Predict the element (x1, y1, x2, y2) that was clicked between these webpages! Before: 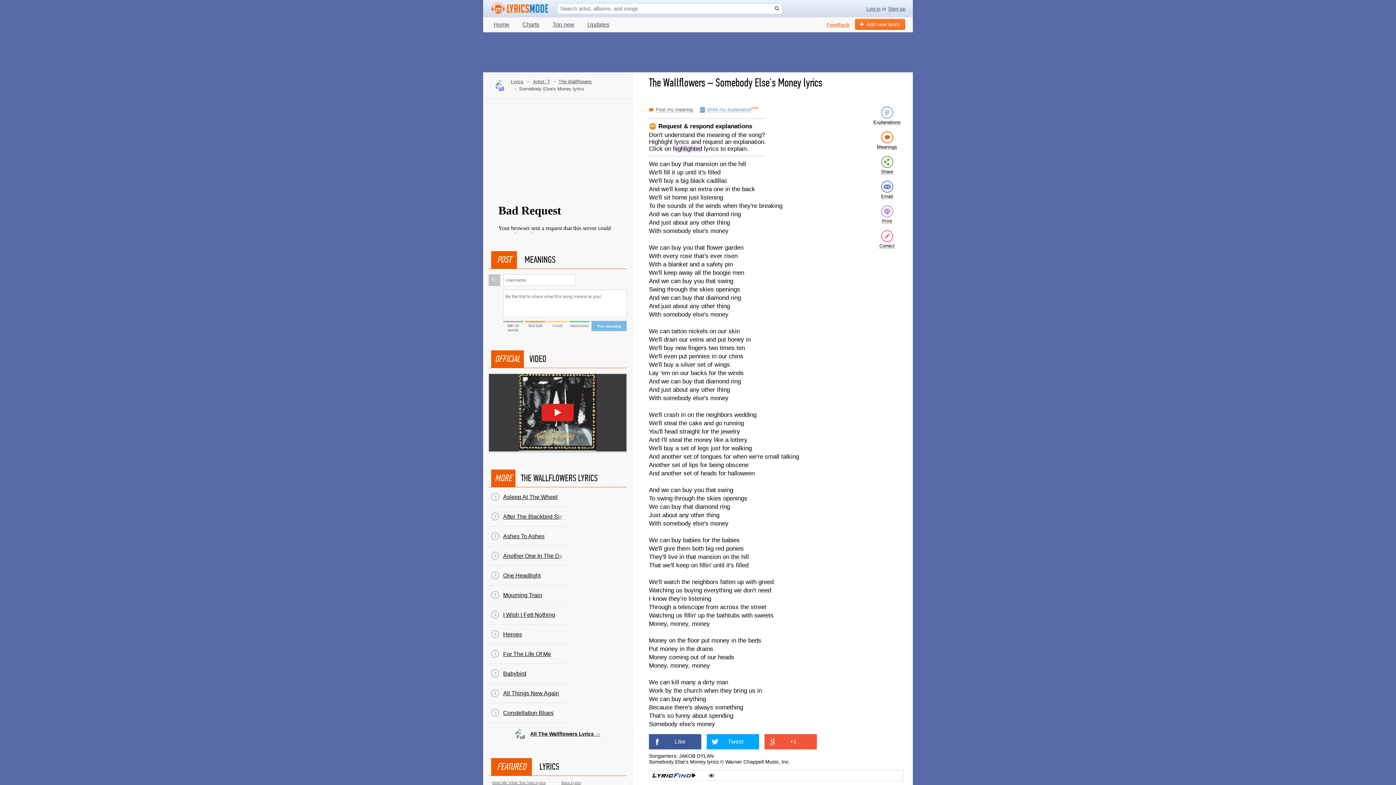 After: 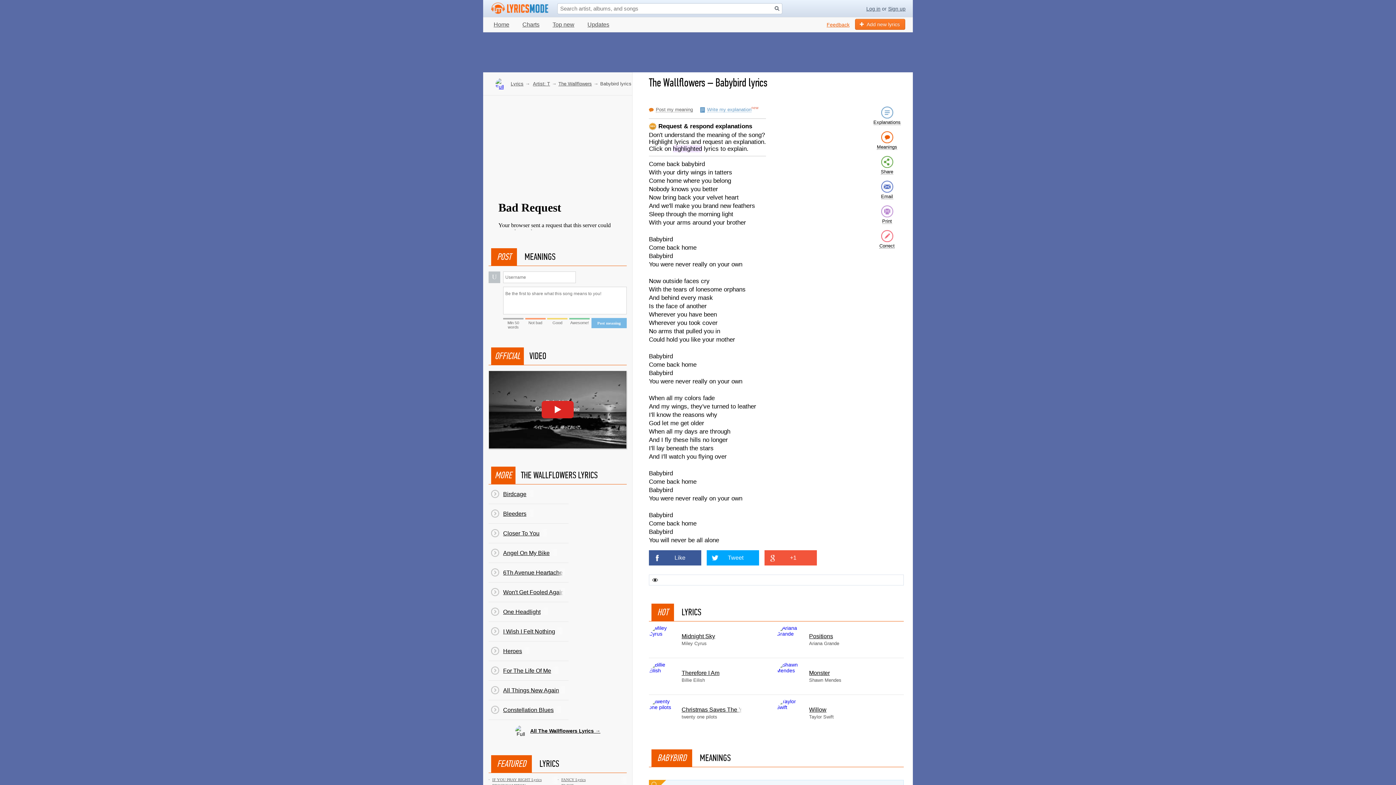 Action: label: Babybird bbox: (488, 664, 568, 683)